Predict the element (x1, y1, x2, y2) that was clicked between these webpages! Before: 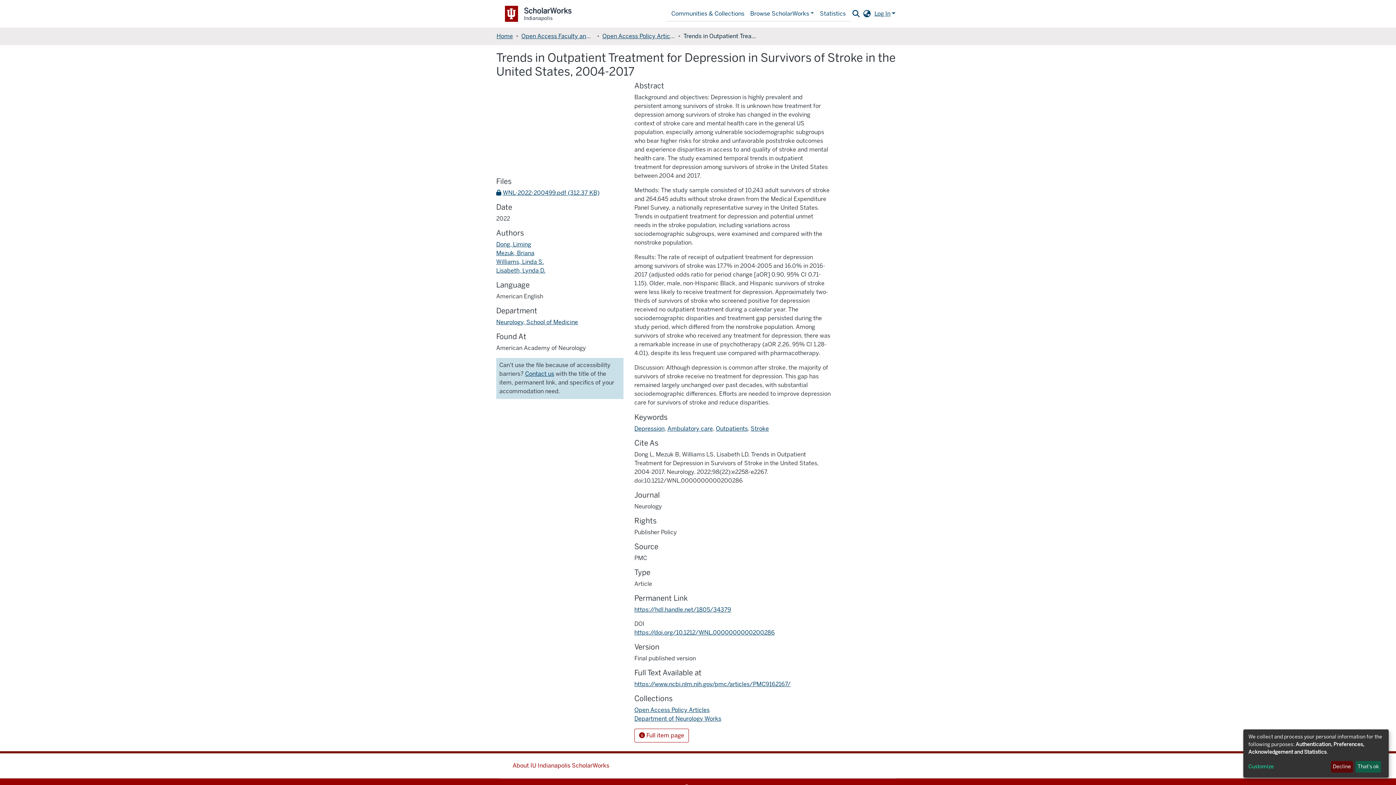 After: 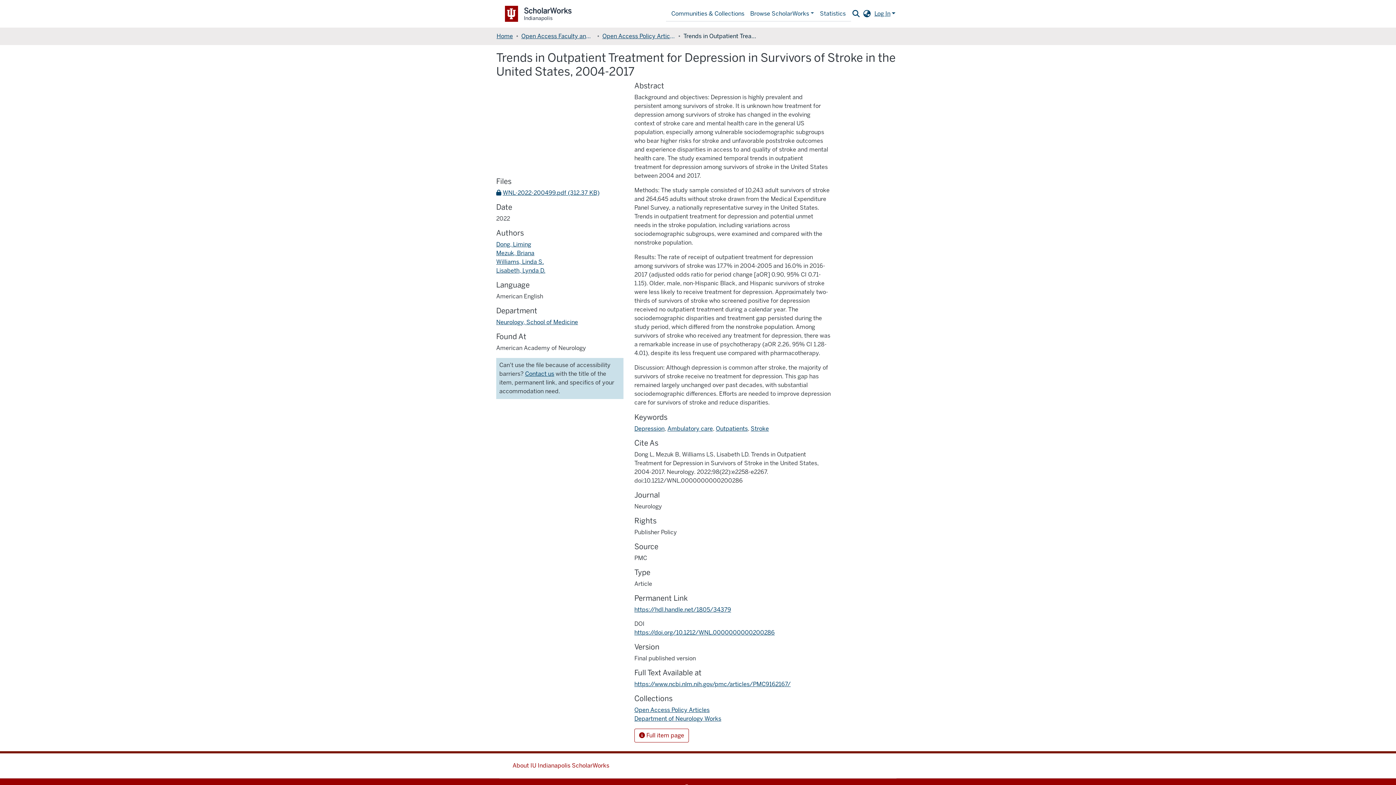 Action: bbox: (1355, 761, 1381, 773) label: That's ok